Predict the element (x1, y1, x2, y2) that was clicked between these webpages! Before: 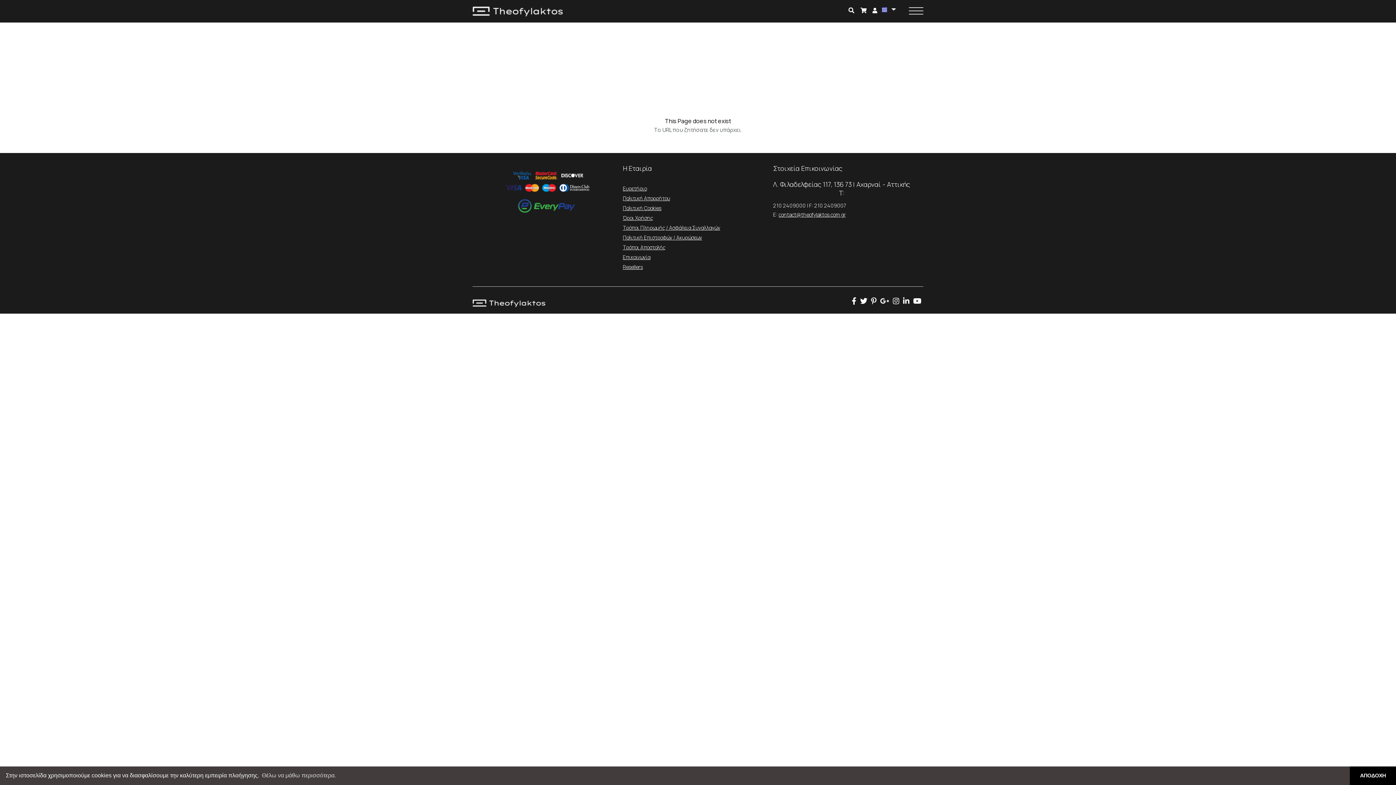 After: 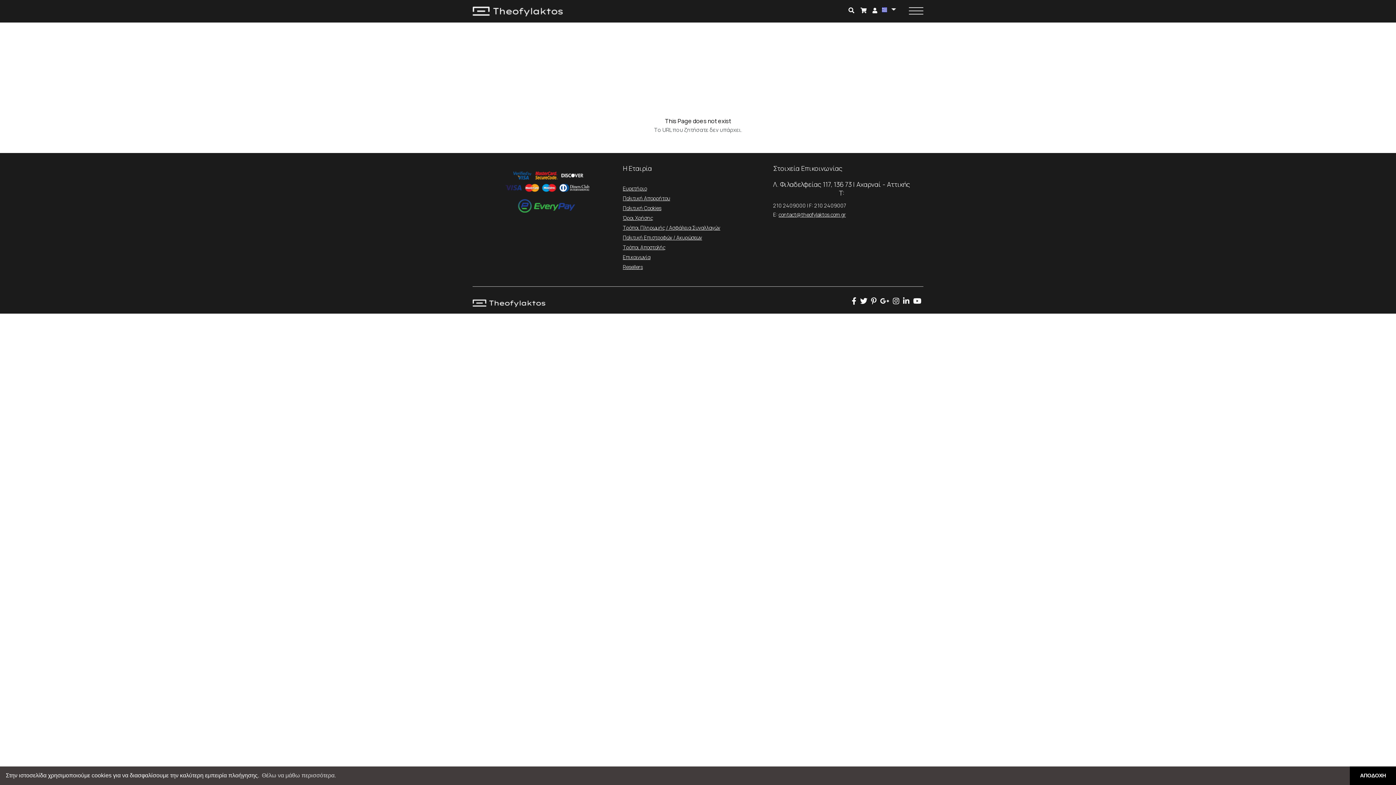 Action: bbox: (773, 179, 910, 197) label: Λ. Φιλαδελφείας 117, 136 73 | Αχαρναί - Αττικής
T: